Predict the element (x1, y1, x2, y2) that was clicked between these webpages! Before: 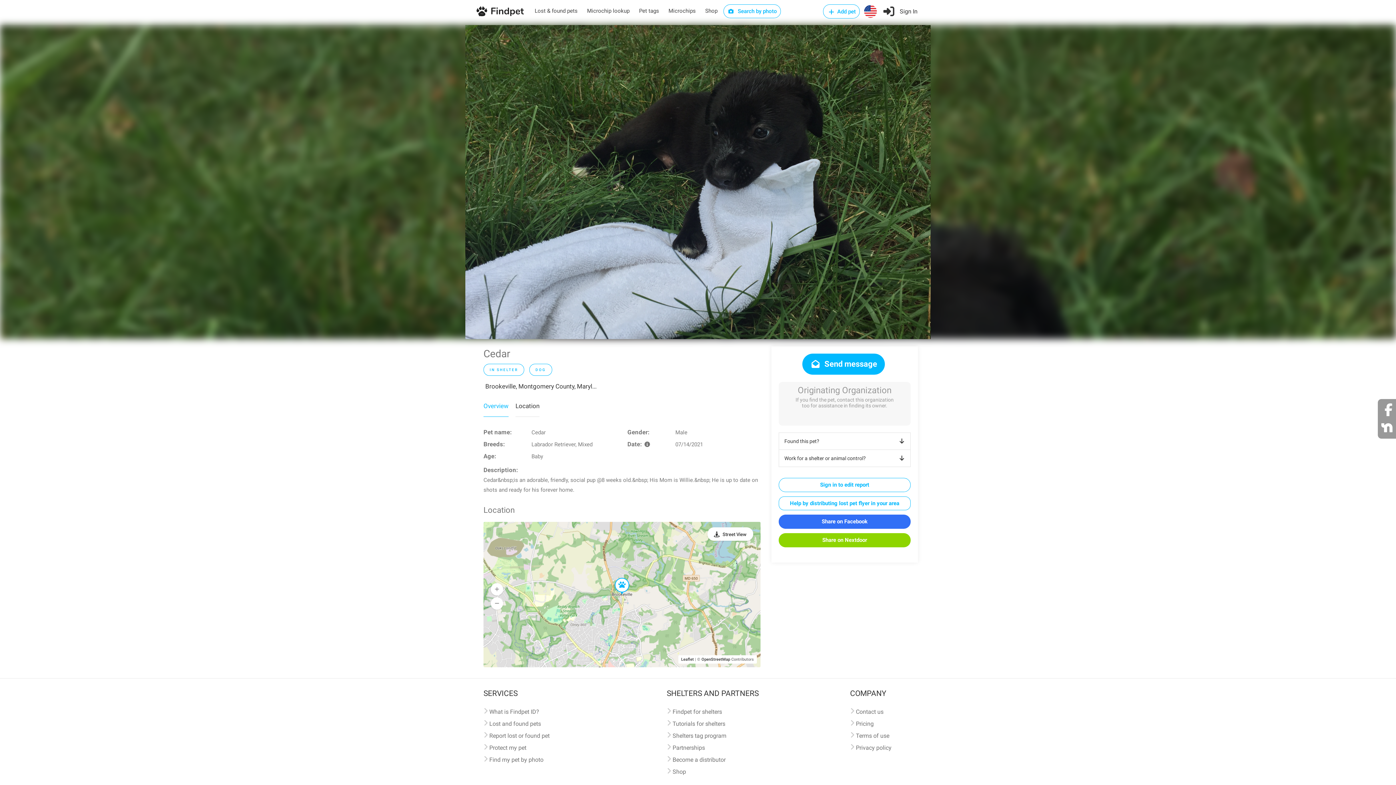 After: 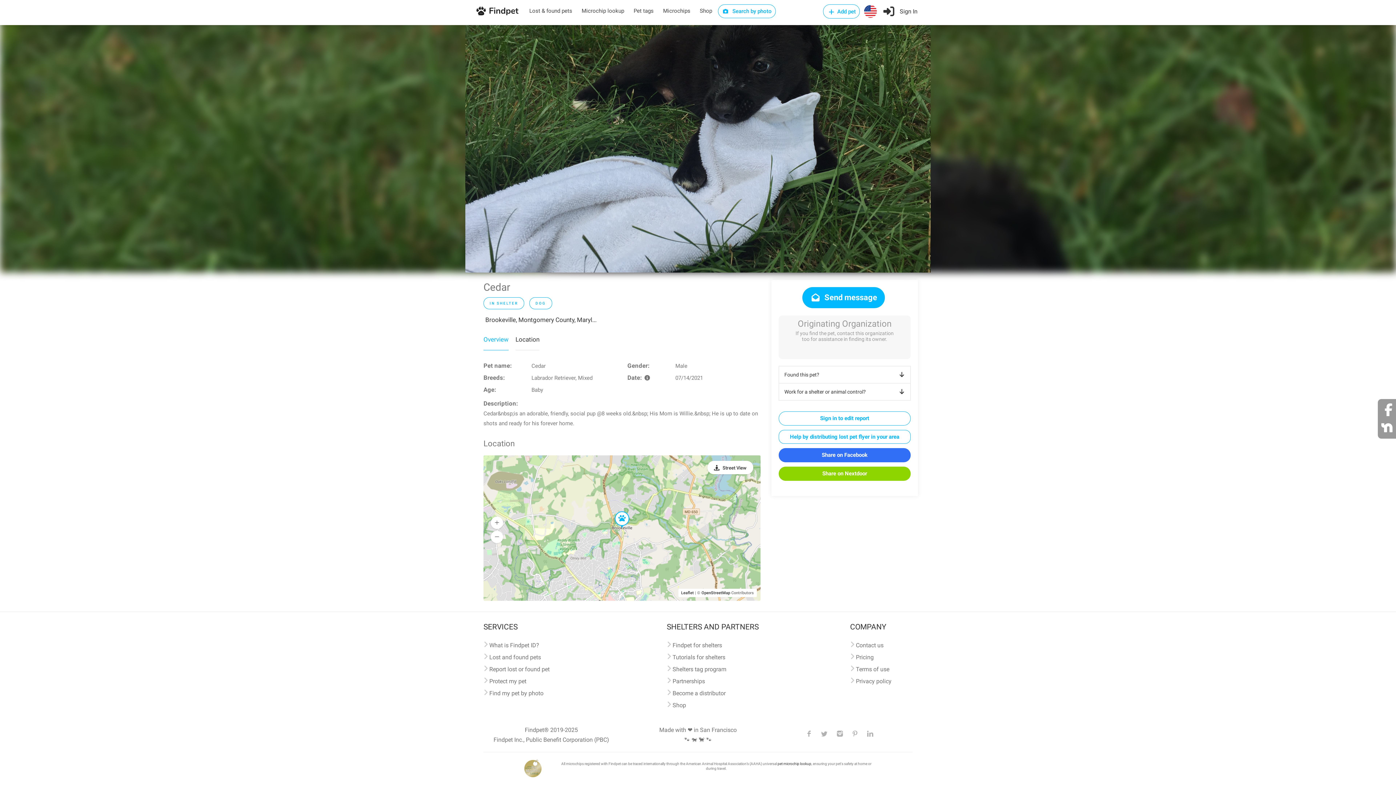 Action: bbox: (483, 381, 596, 391) label: Brookeville, Montgomery County, Maryl...